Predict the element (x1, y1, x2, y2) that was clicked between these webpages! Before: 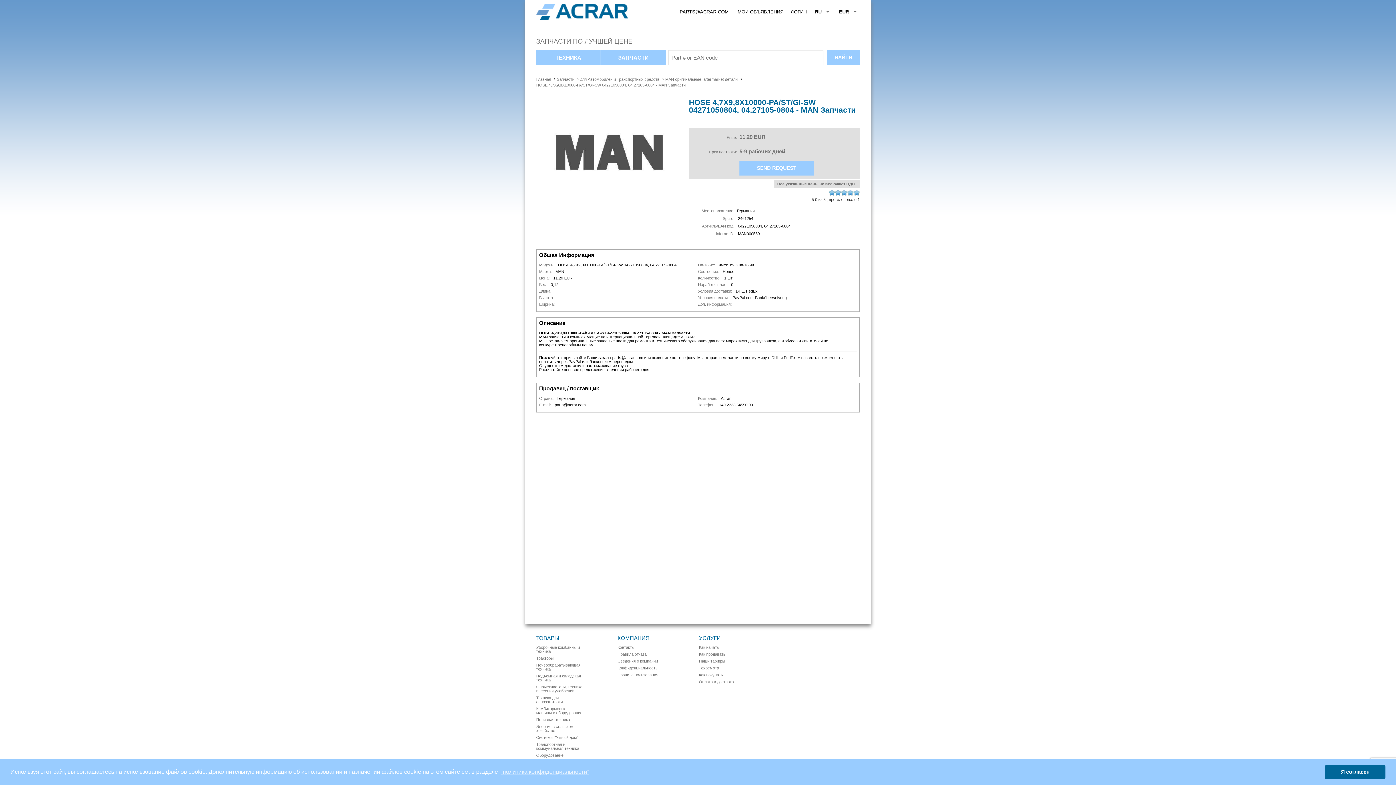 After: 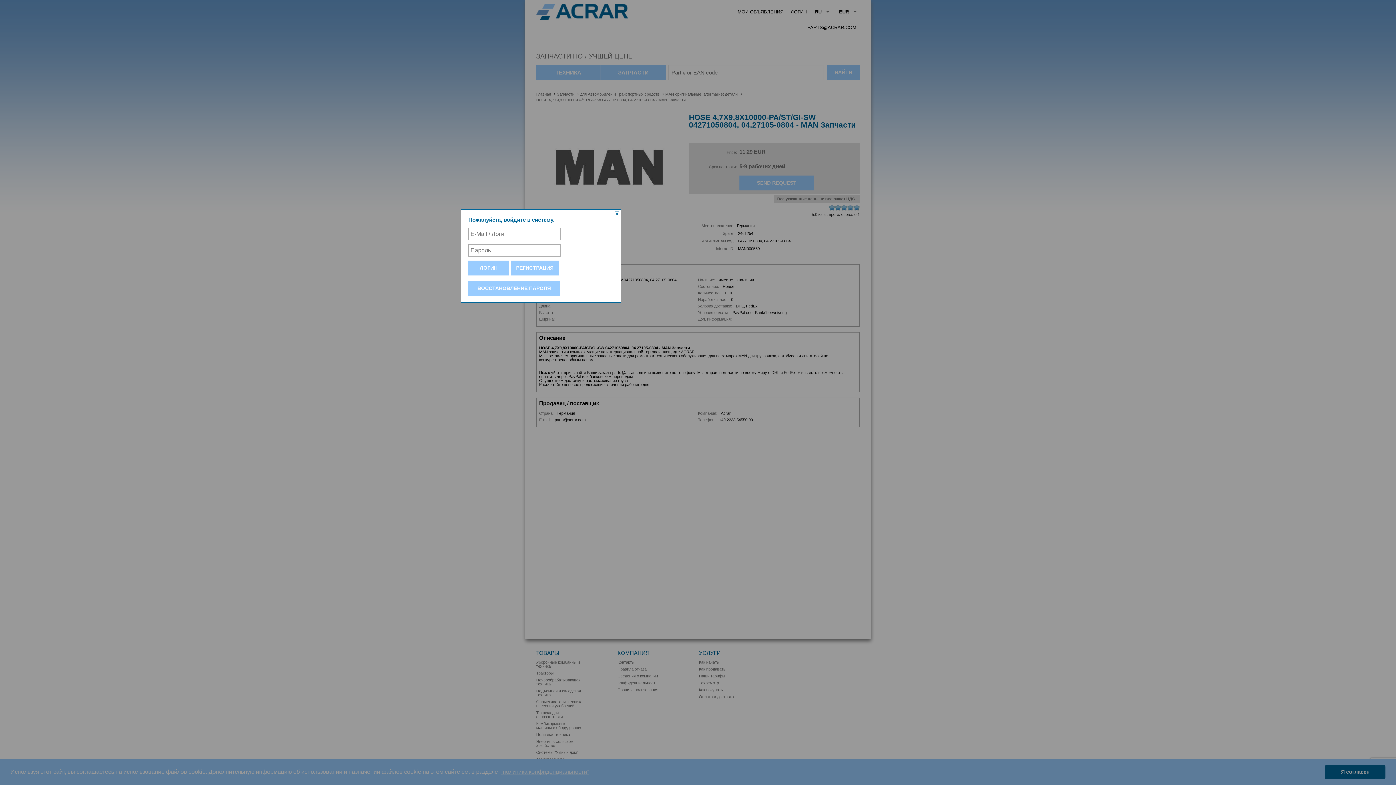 Action: label: ЛОГИН bbox: (789, 6, 808, 17)